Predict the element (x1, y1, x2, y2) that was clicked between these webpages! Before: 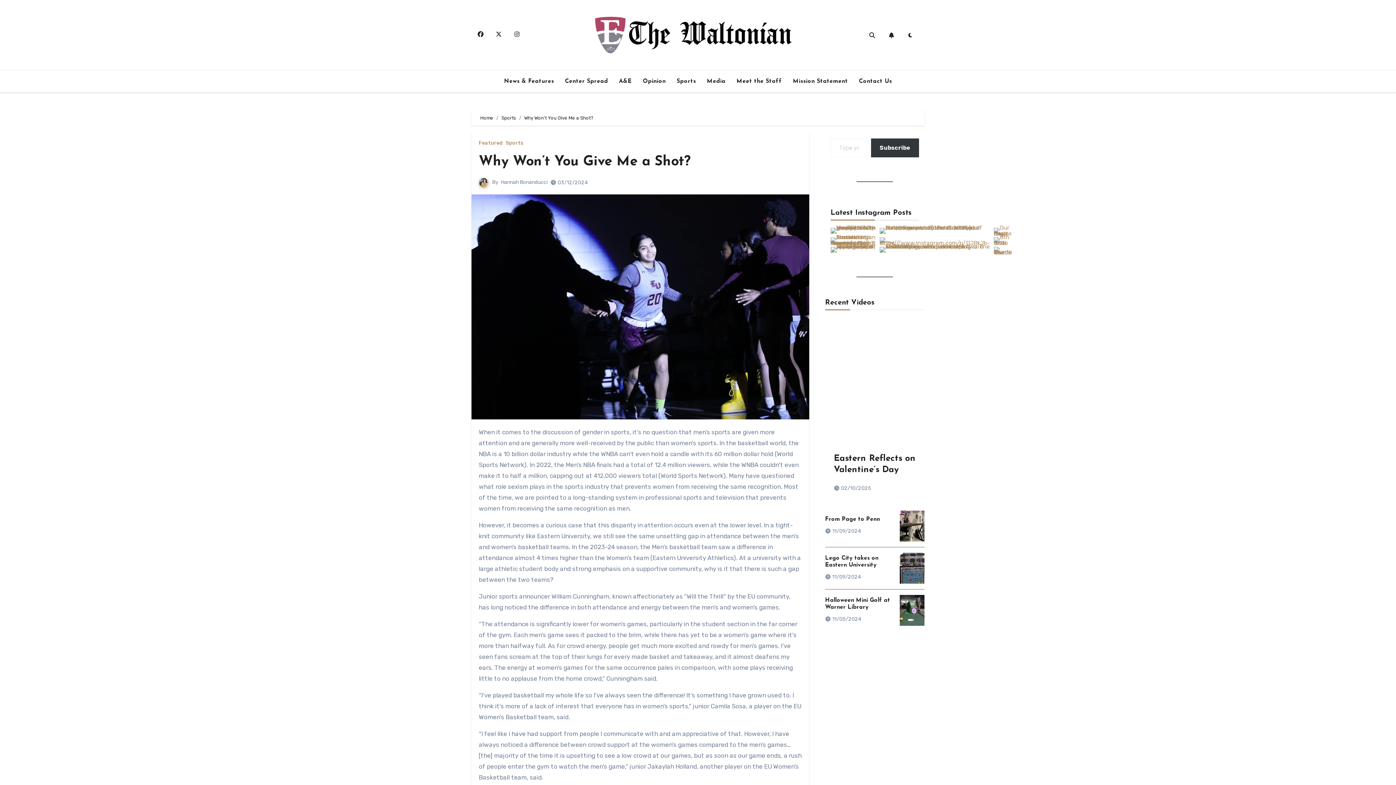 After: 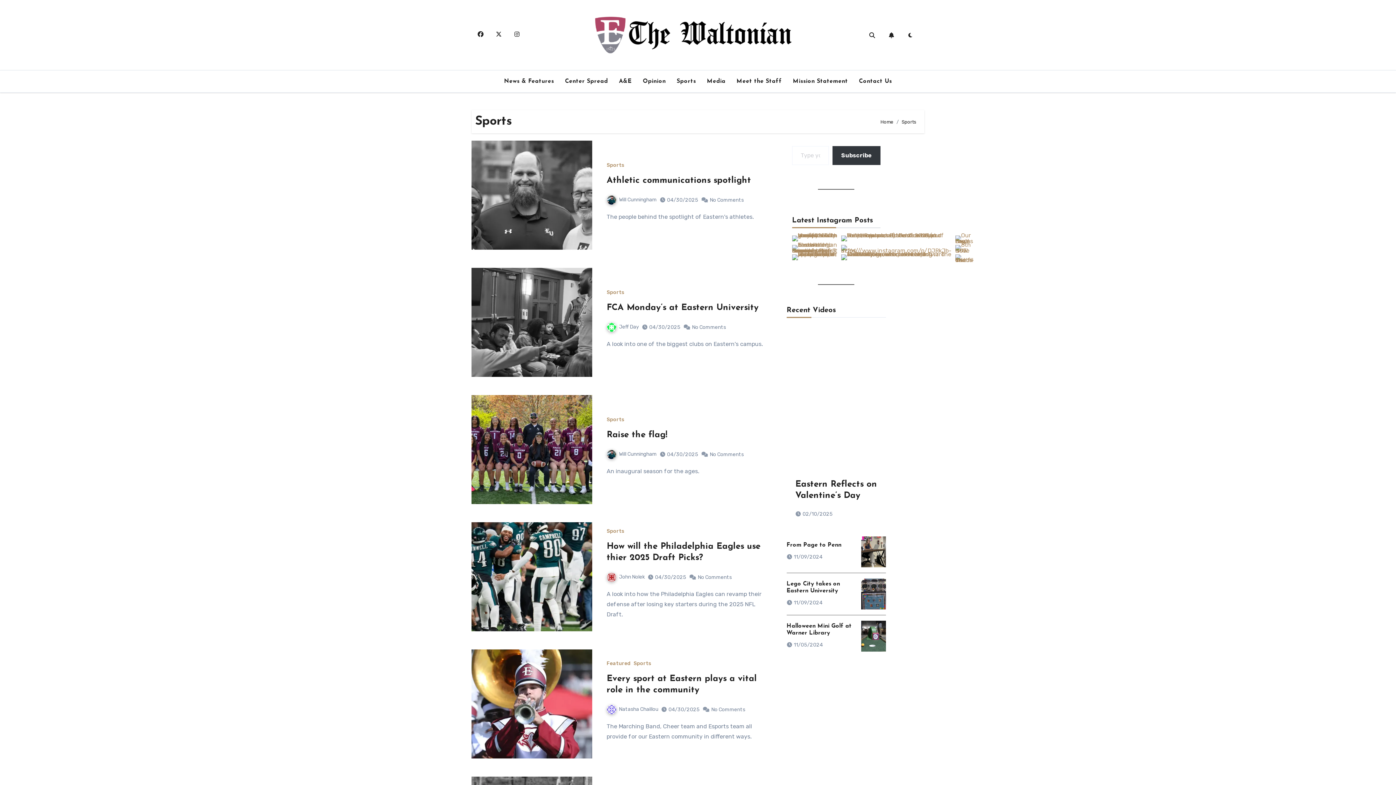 Action: label: Sports bbox: (501, 115, 516, 120)